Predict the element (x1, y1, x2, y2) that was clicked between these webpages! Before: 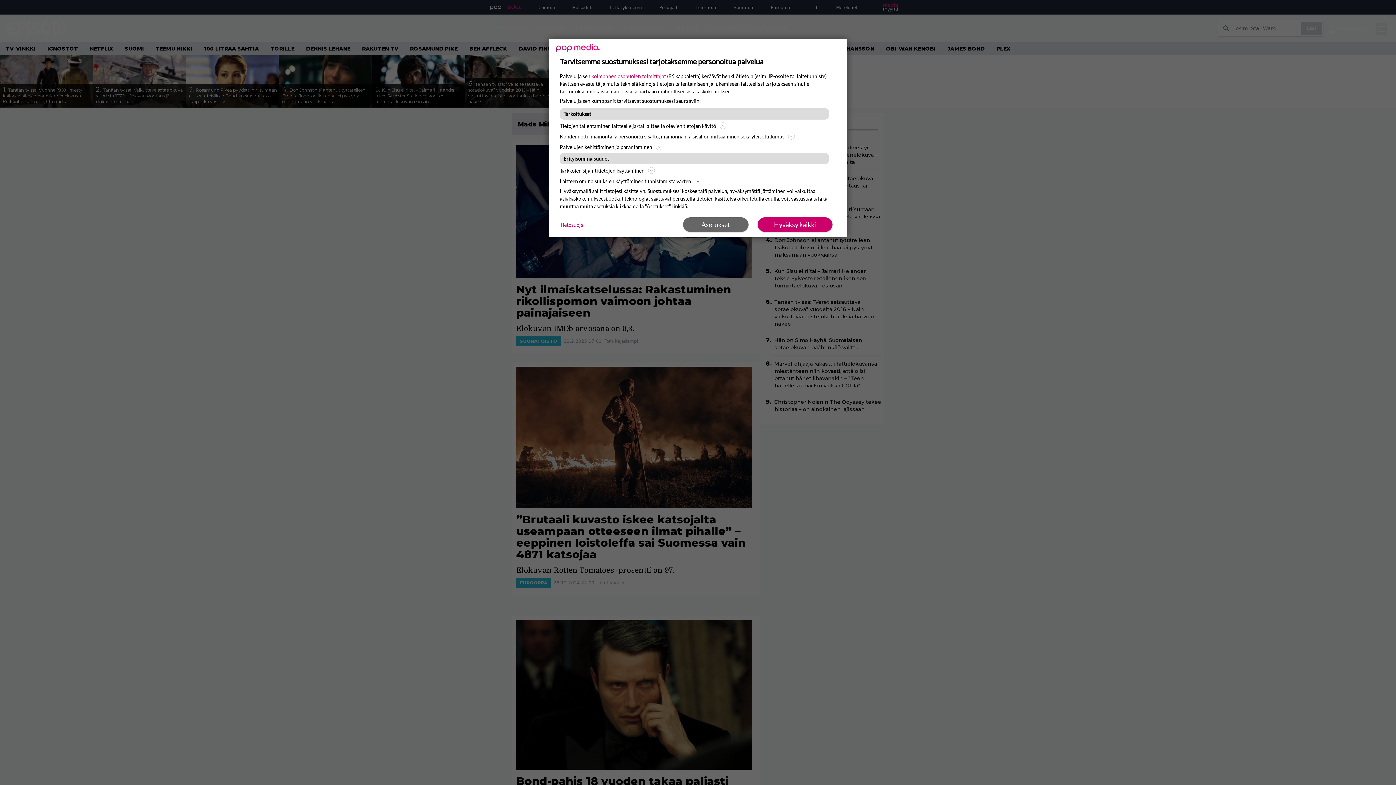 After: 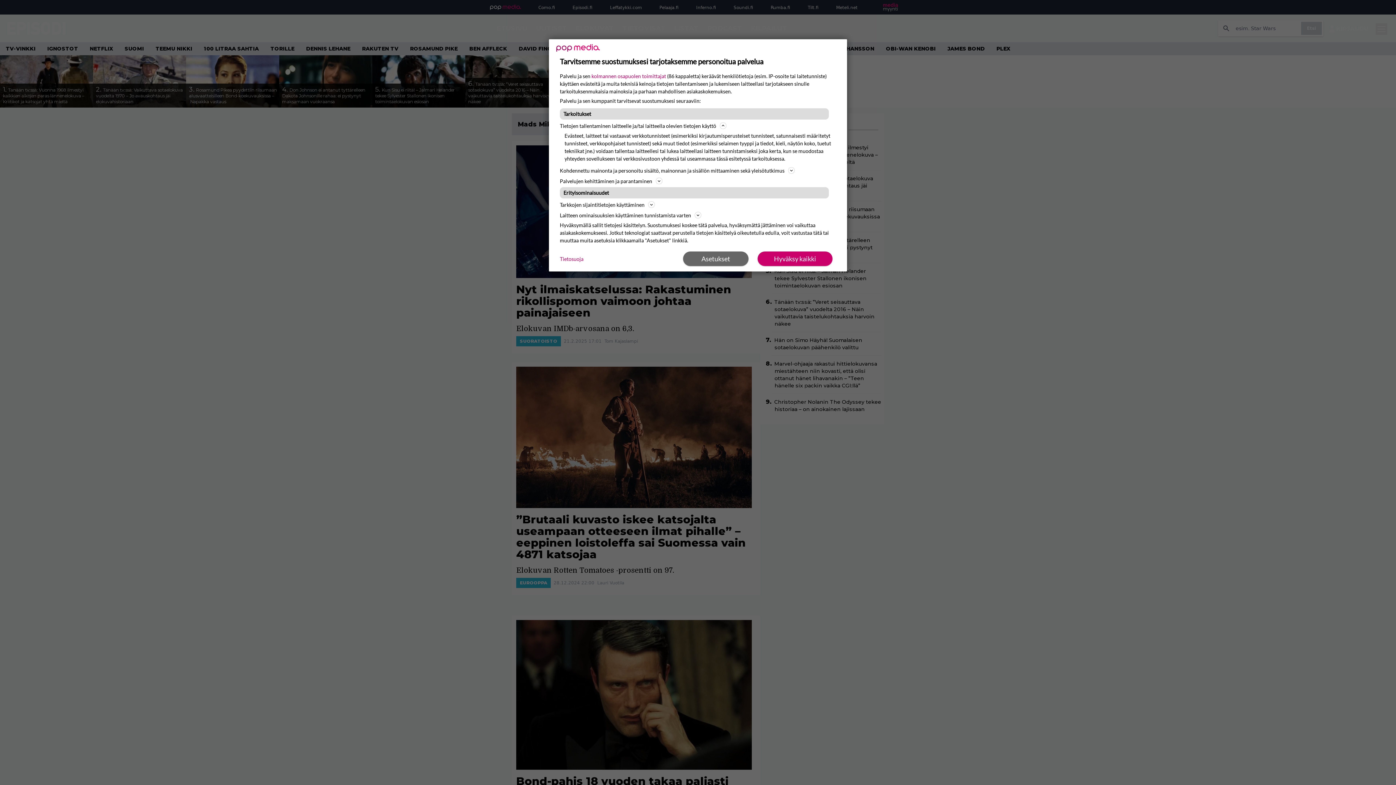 Action: label: Tietojen tallentaminen laitteelle ja/tai laitteella olevien tietojen käyttö bbox: (560, 121, 836, 130)